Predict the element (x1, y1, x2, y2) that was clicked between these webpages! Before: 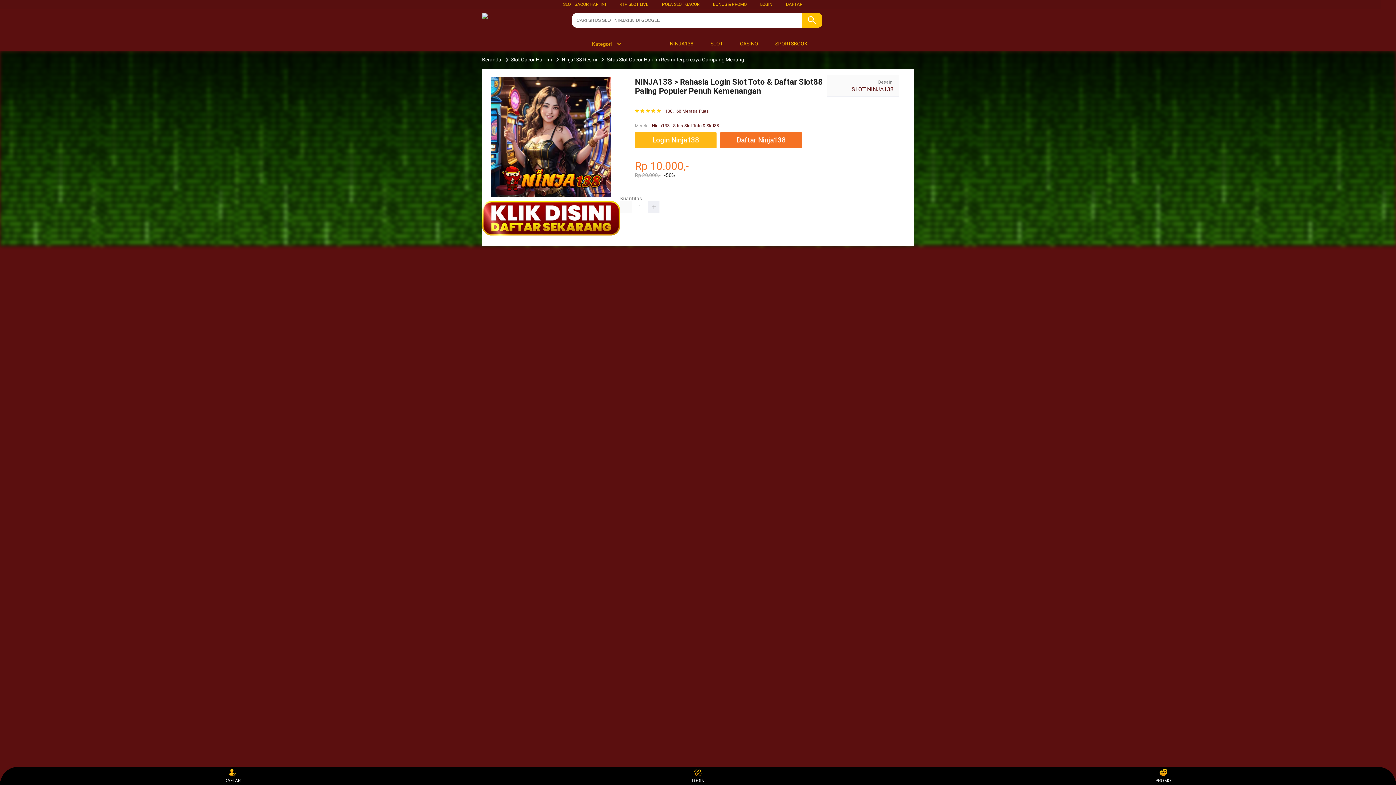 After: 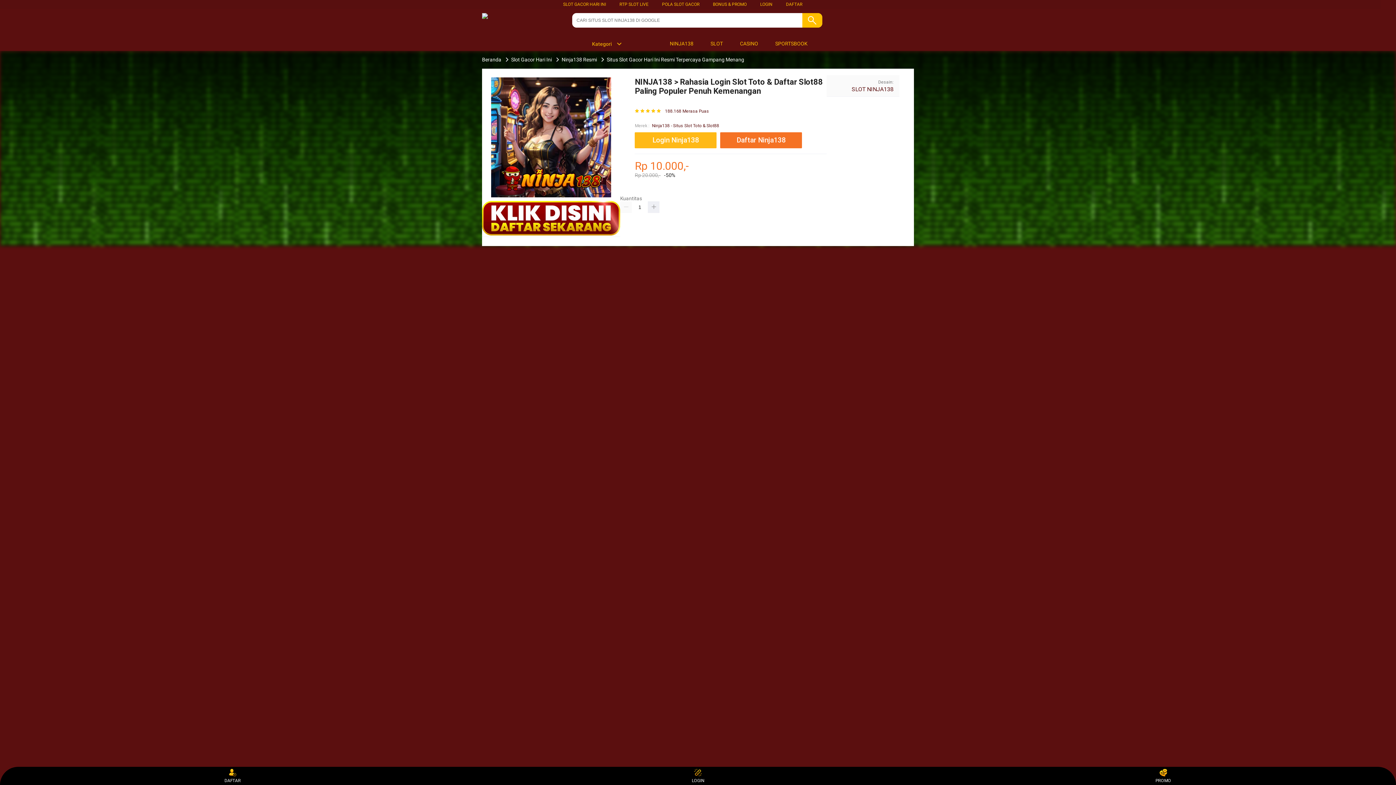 Action: bbox: (702, 36, 726, 50) label:  SLOT